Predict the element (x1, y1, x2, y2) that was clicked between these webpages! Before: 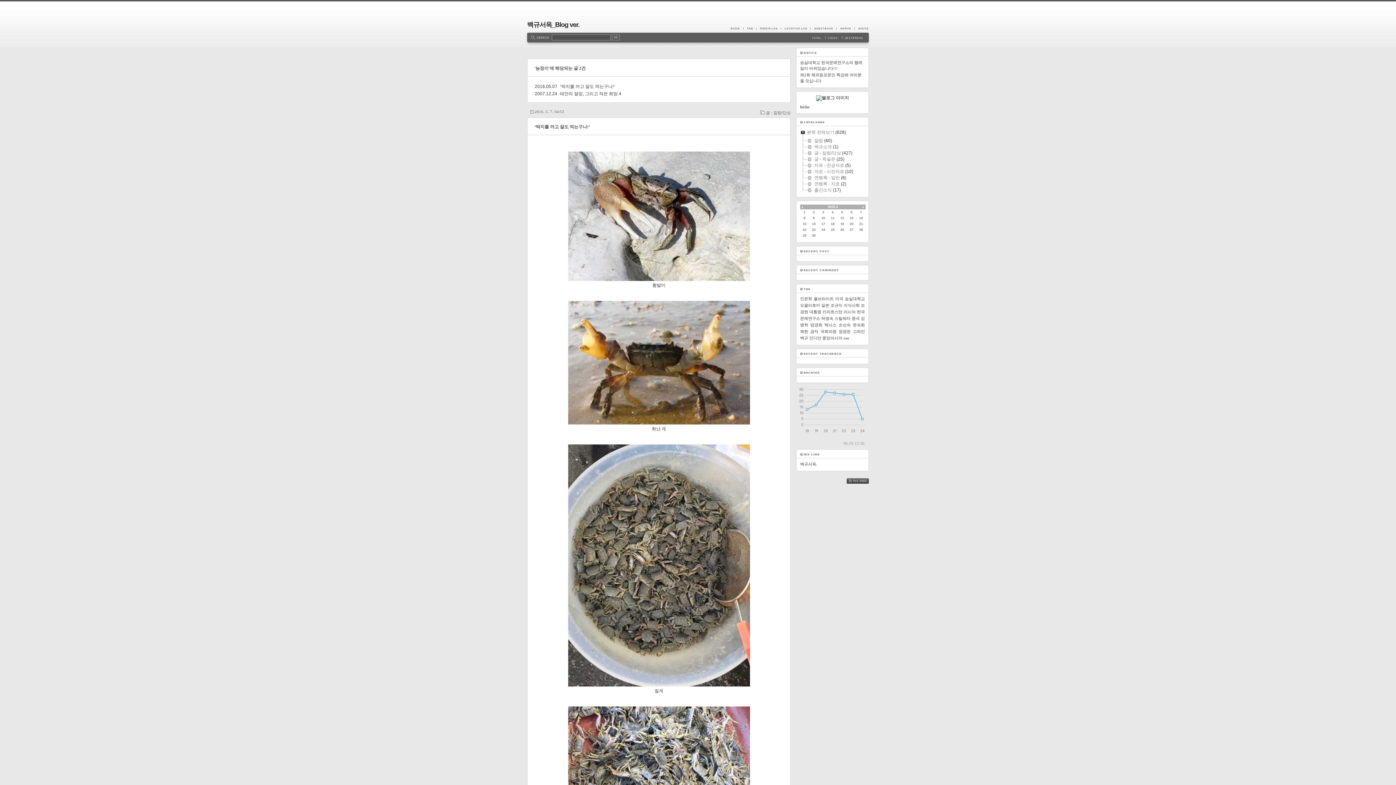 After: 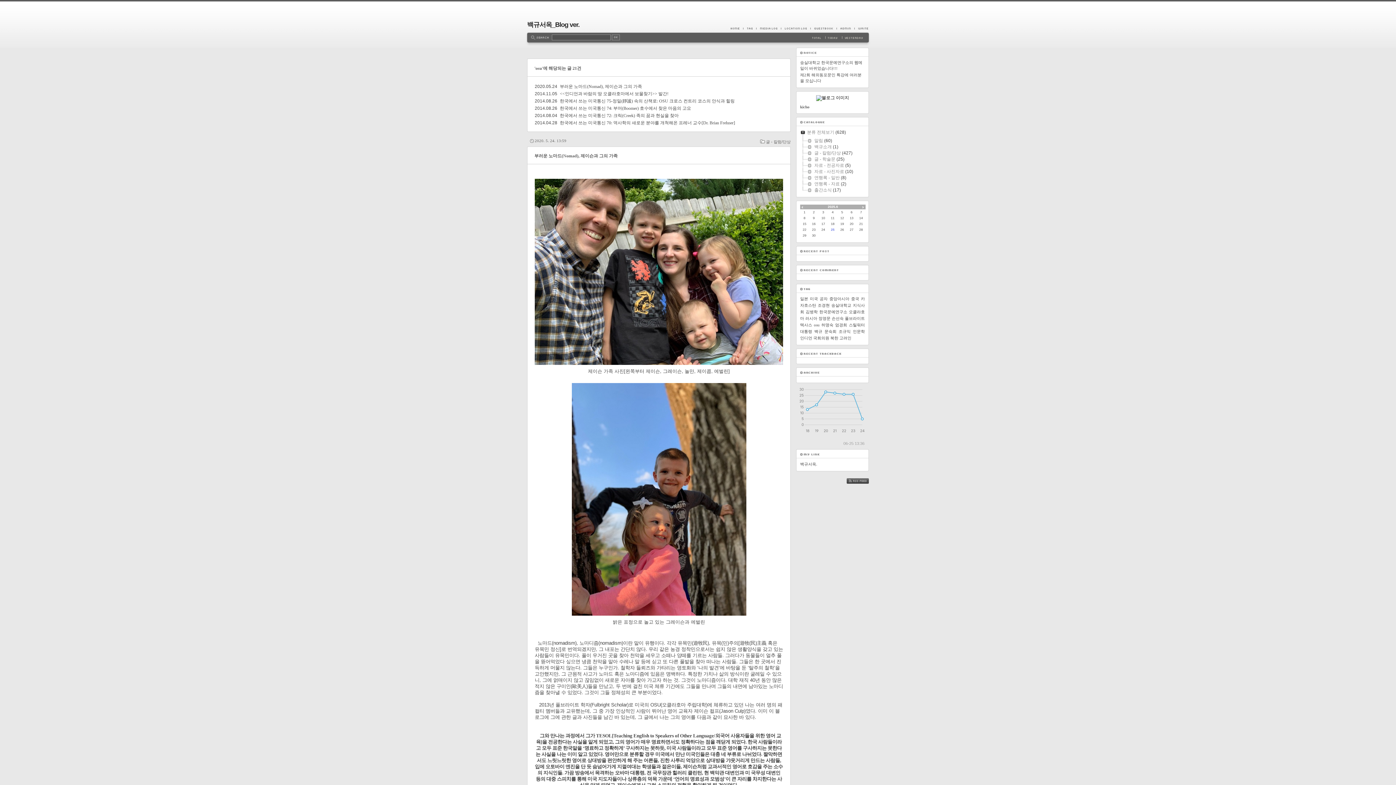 Action: label: osu bbox: (843, 336, 849, 340)